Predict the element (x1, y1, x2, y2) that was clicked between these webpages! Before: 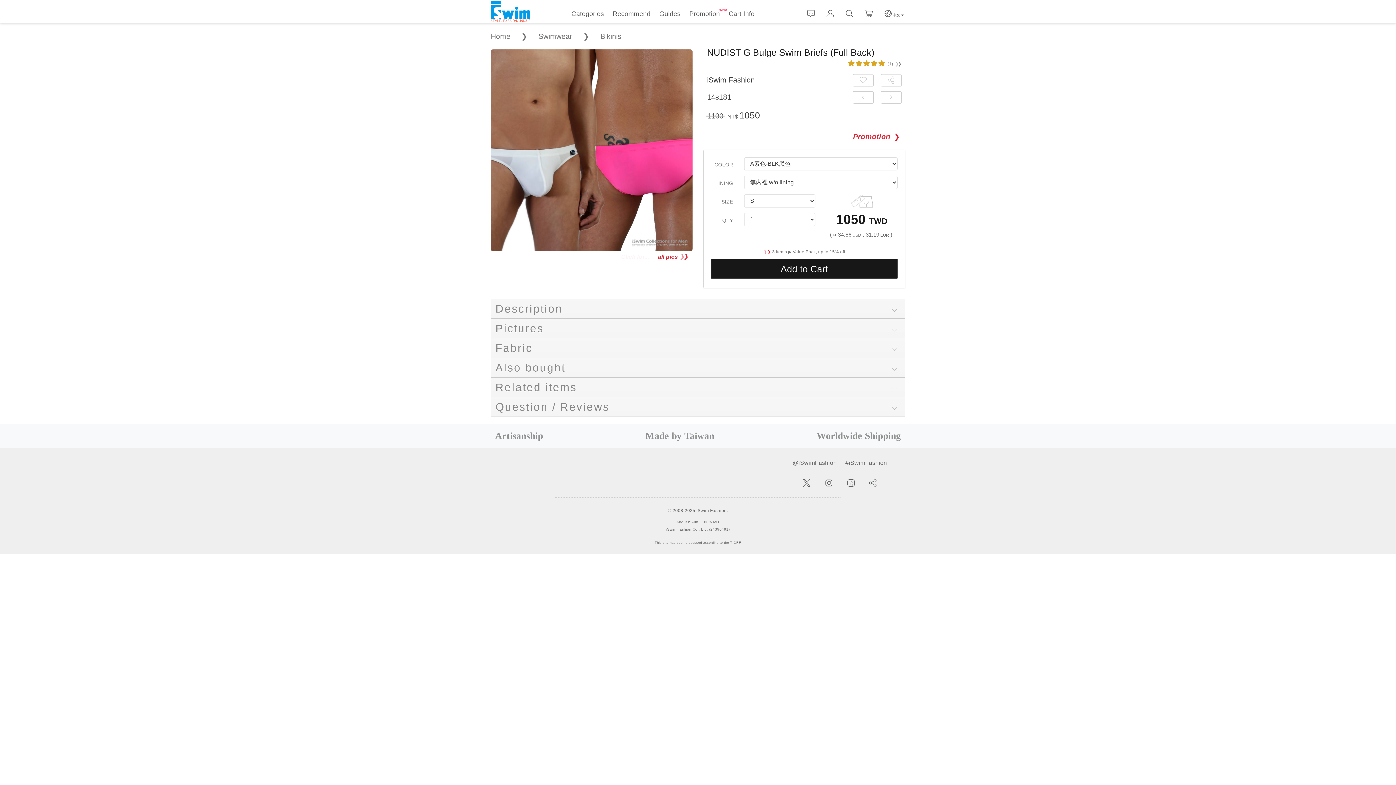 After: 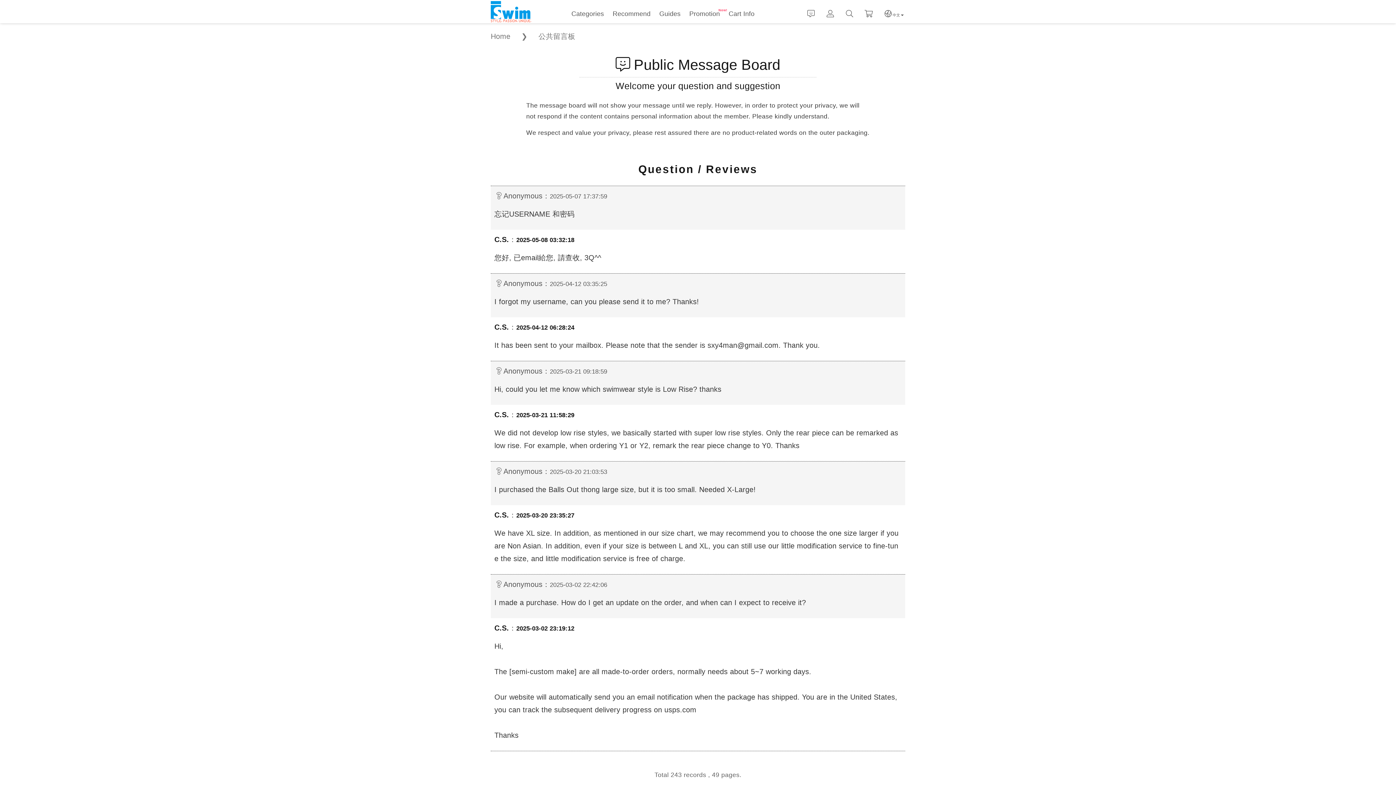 Action: bbox: (802, 5, 820, 22) label: public message board